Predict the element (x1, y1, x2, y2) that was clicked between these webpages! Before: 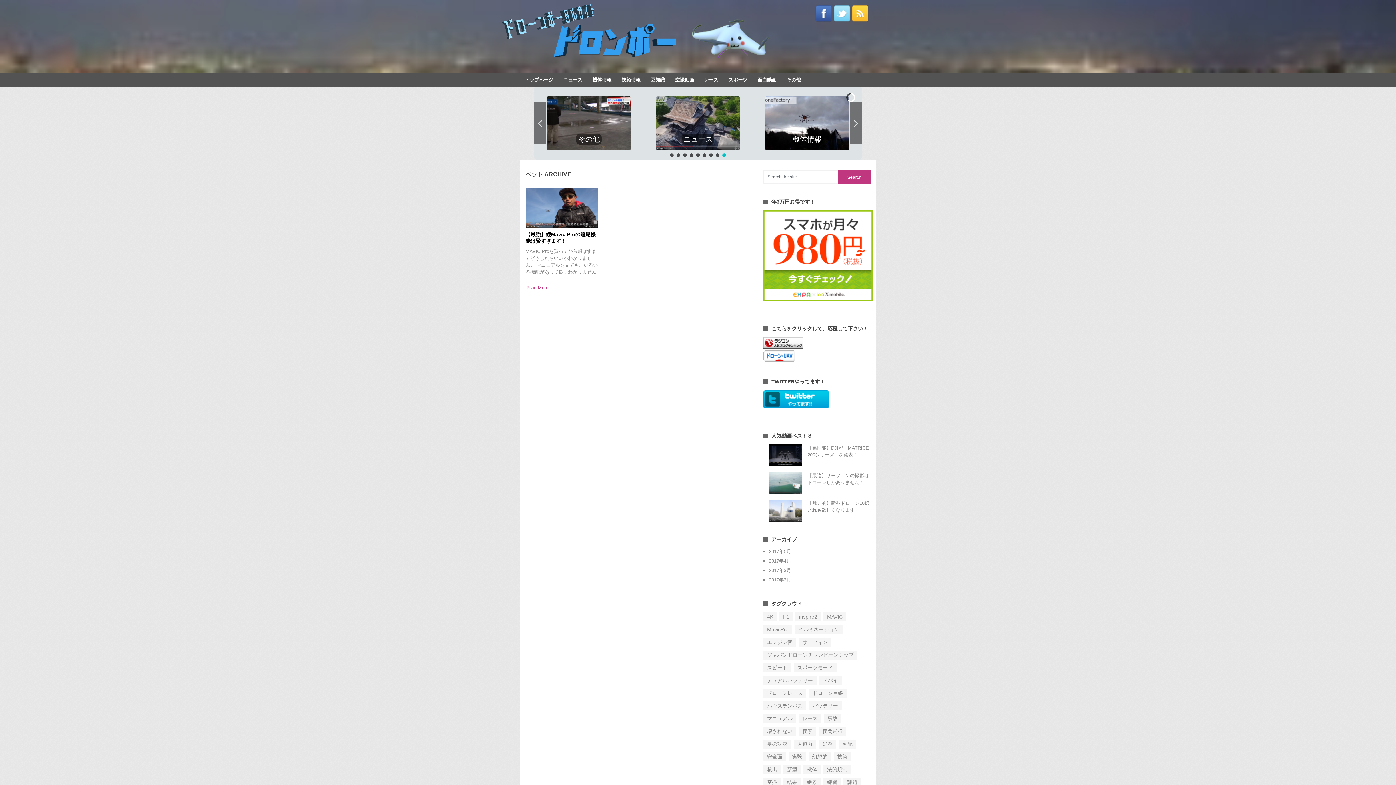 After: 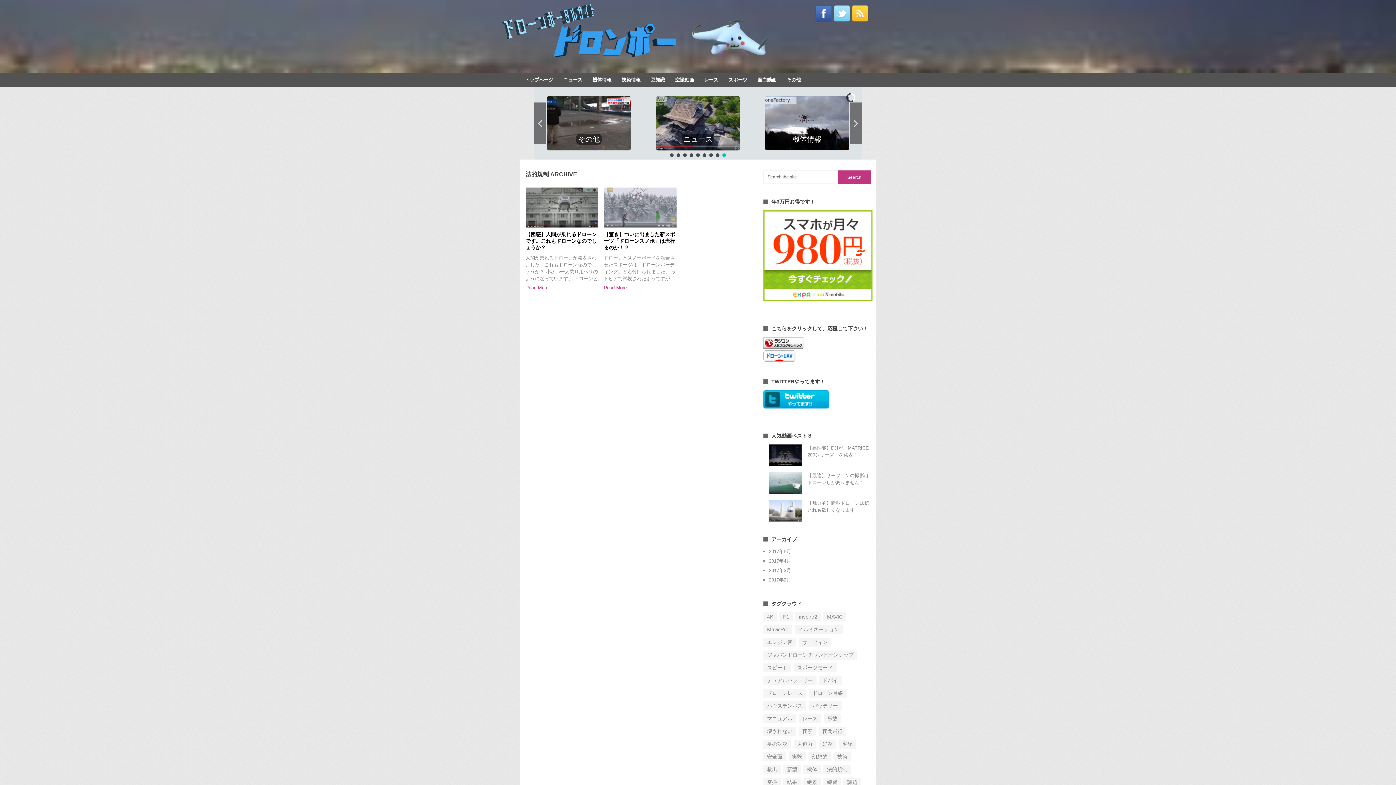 Action: bbox: (823, 765, 851, 774) label: 法的規制 (2個の項目)